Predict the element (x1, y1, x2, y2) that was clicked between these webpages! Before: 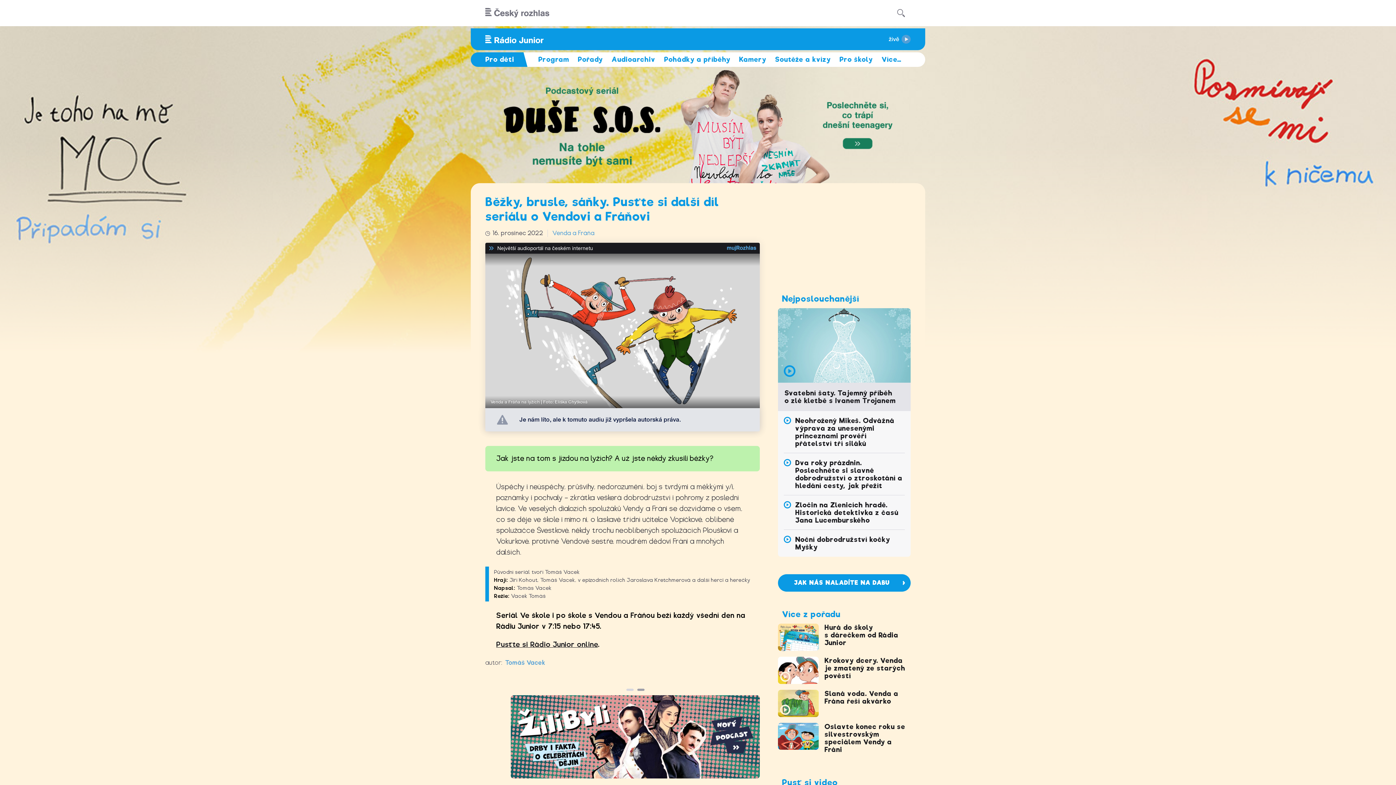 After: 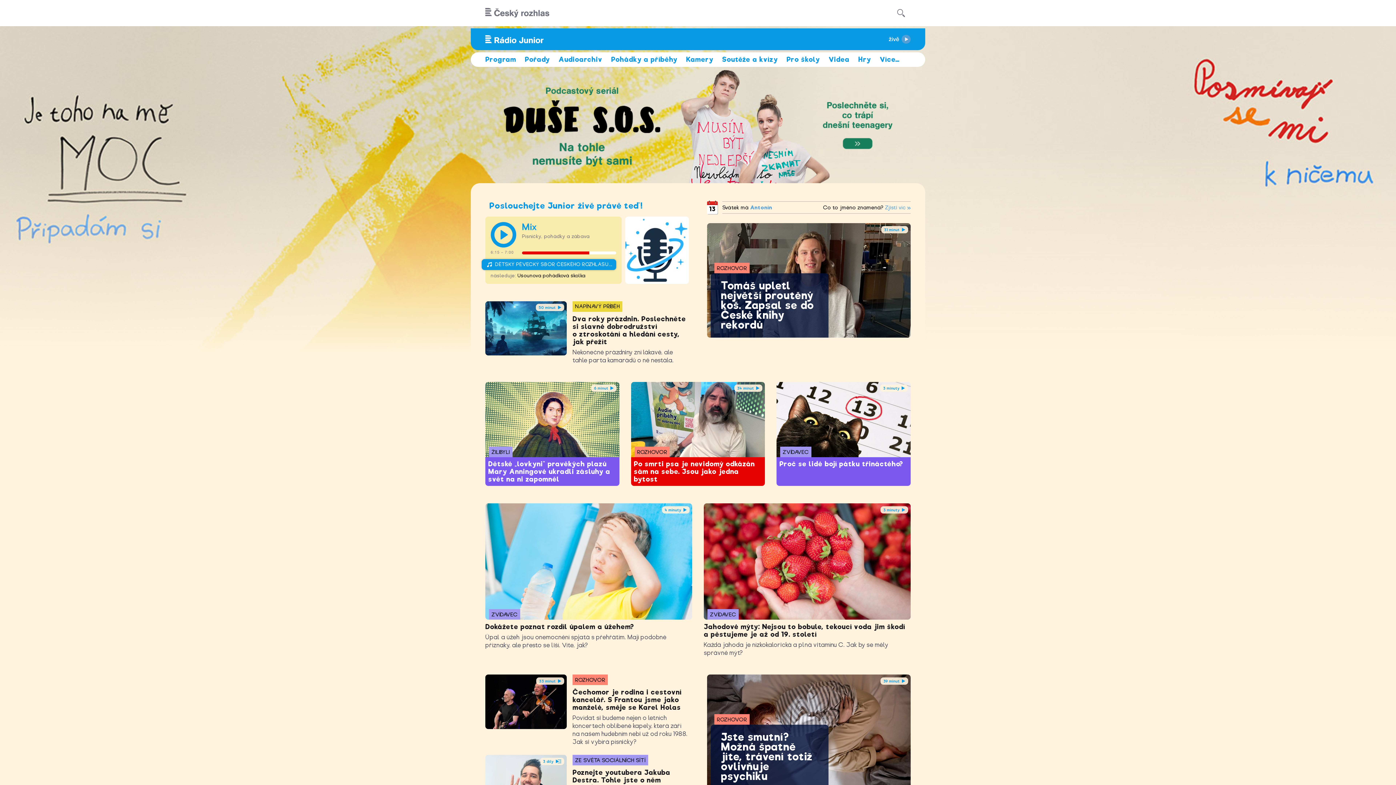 Action: bbox: (485, 28, 543, 50)